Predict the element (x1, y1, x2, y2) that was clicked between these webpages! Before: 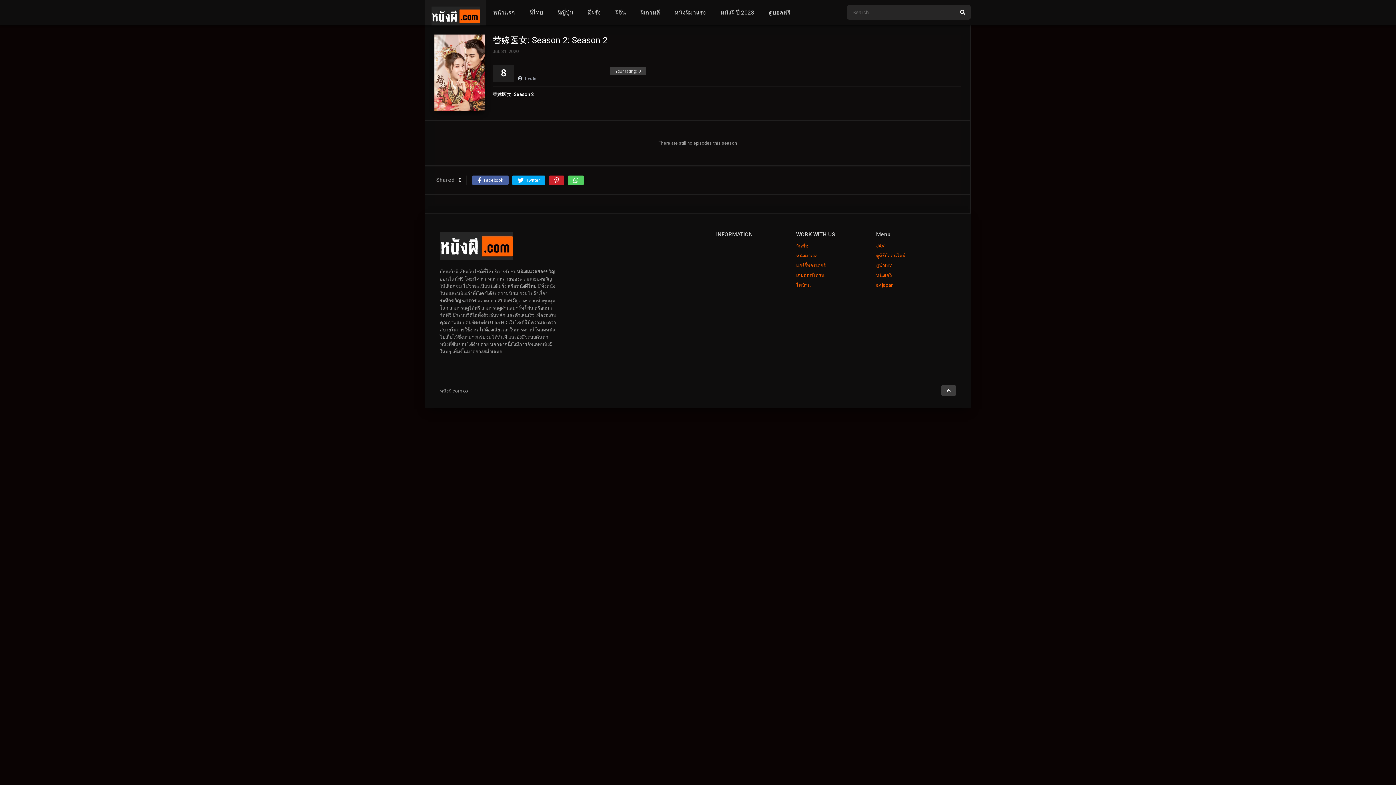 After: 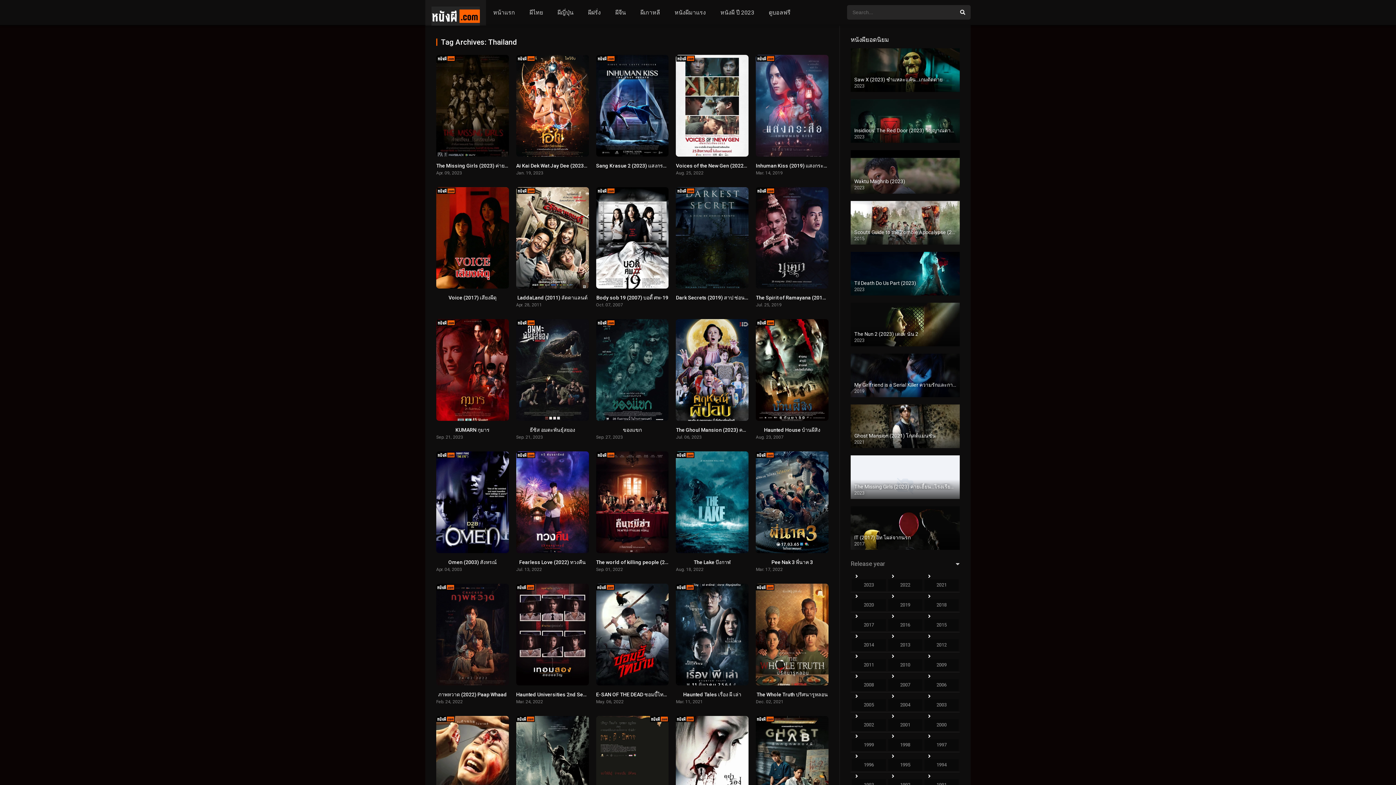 Action: label: ผีไทย bbox: (522, 0, 550, 25)